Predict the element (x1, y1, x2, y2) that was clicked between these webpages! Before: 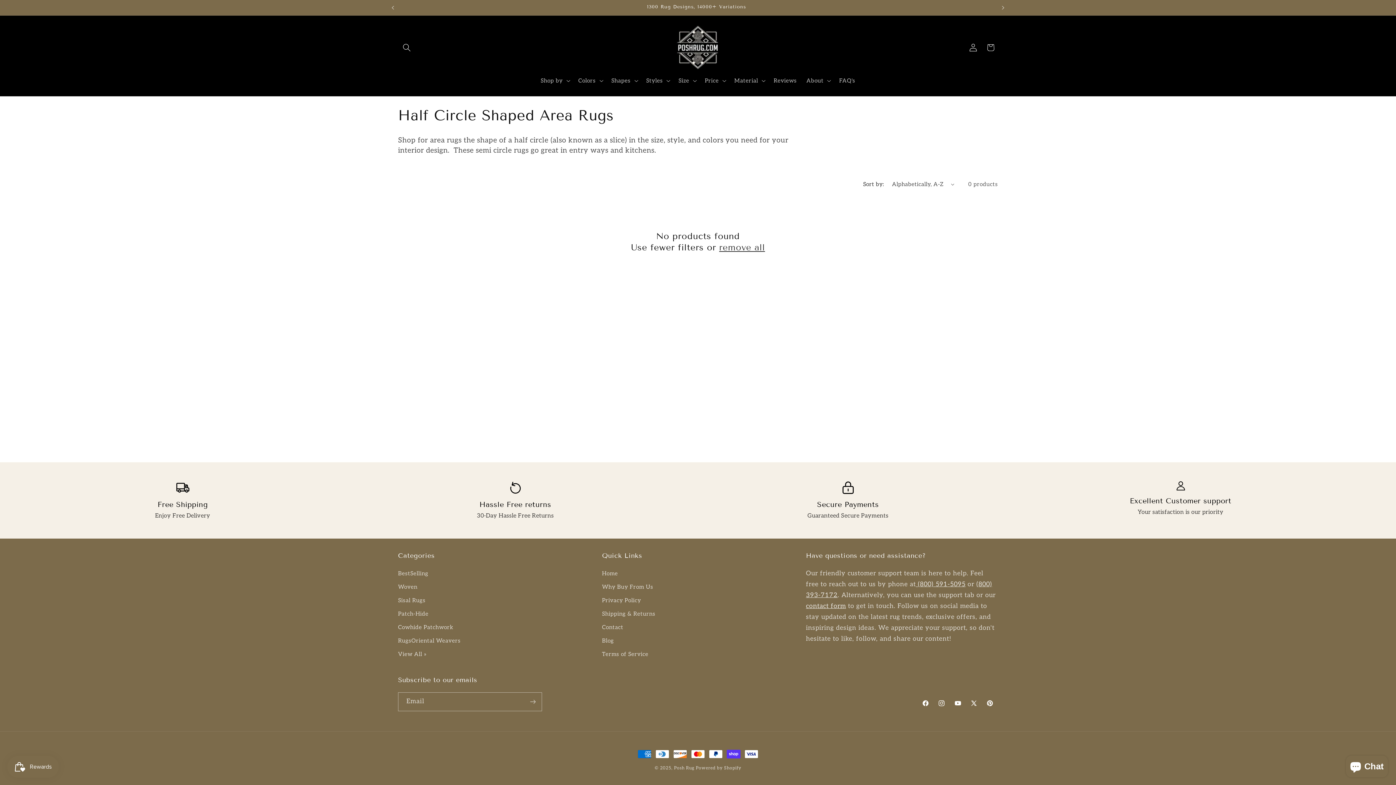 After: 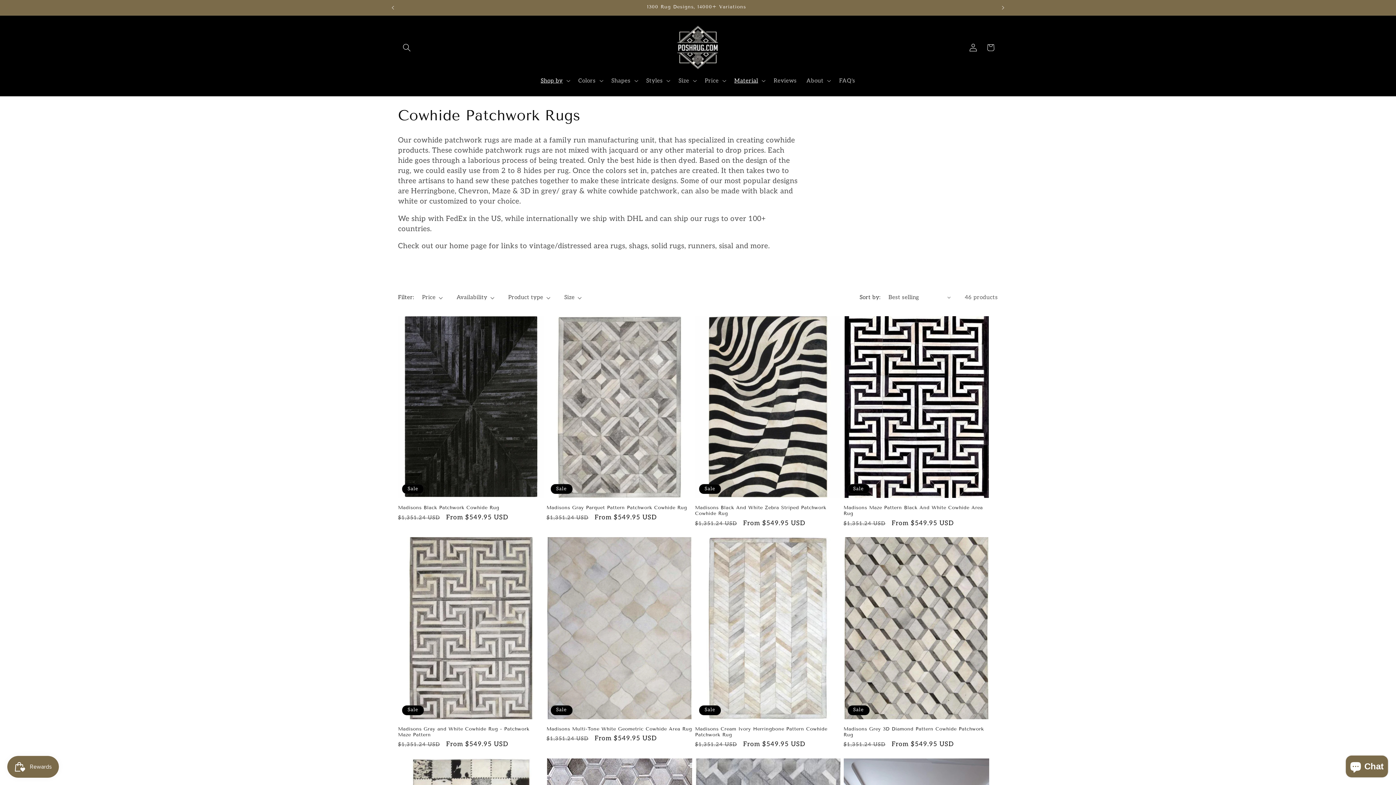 Action: bbox: (398, 607, 428, 621) label: Patch-Hide